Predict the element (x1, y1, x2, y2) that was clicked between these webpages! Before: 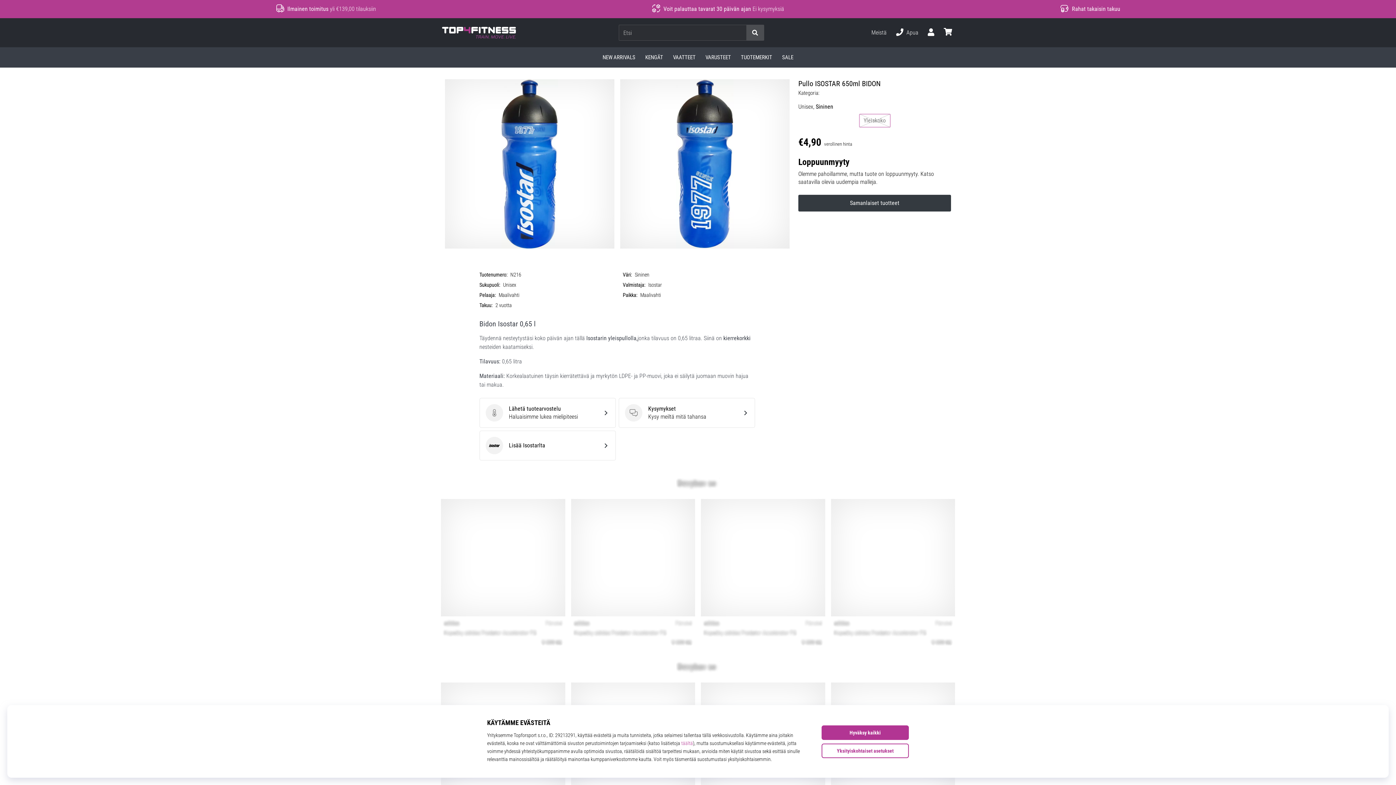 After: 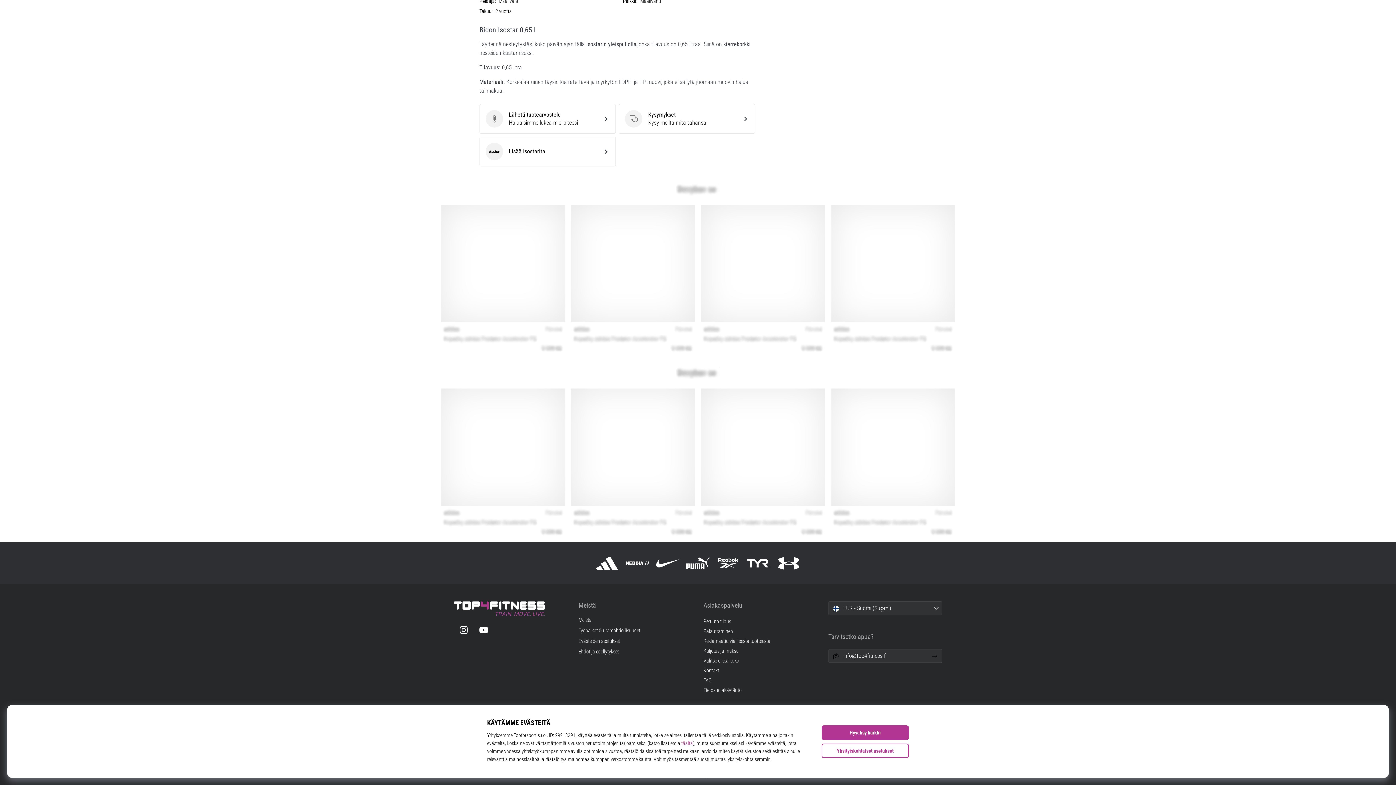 Action: bbox: (798, 194, 951, 211) label: Samanlaiset tuotteet